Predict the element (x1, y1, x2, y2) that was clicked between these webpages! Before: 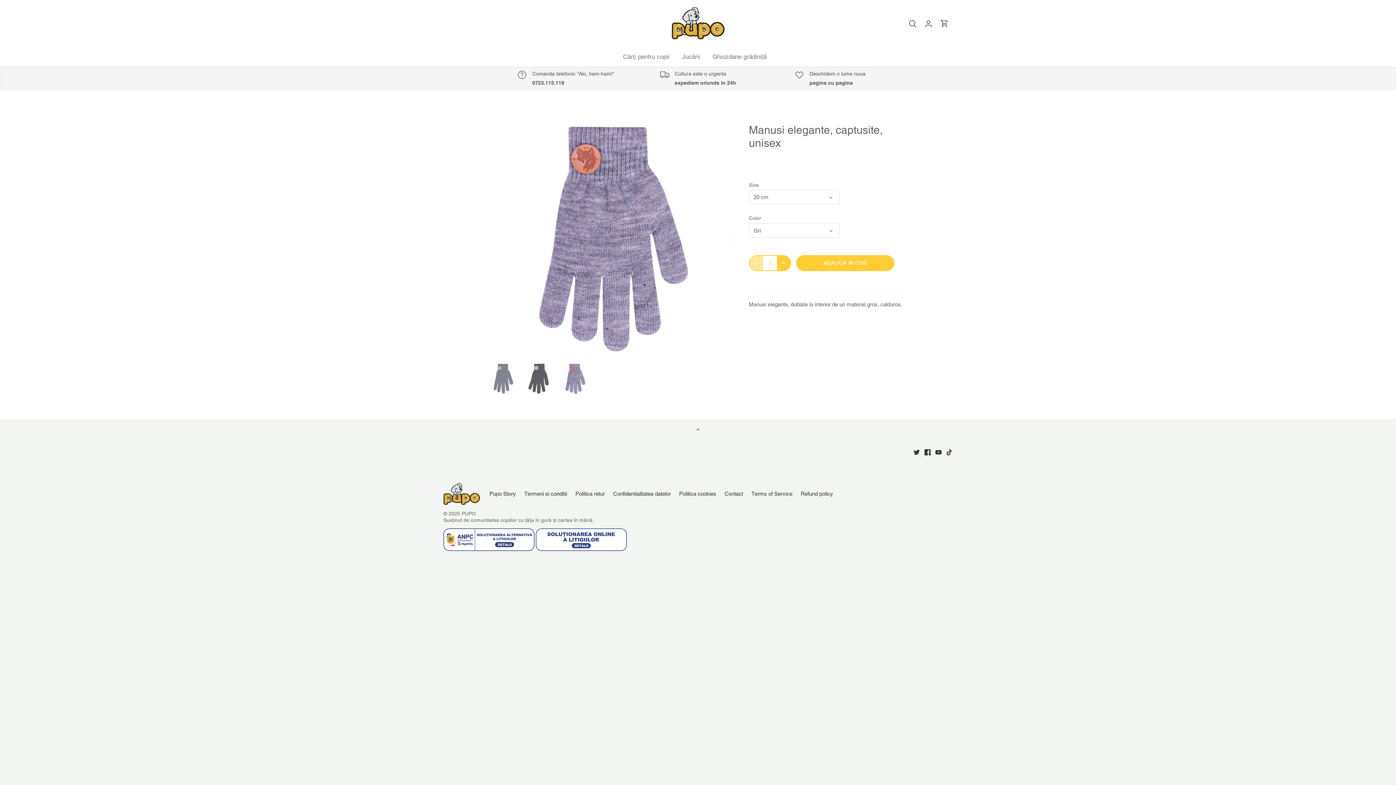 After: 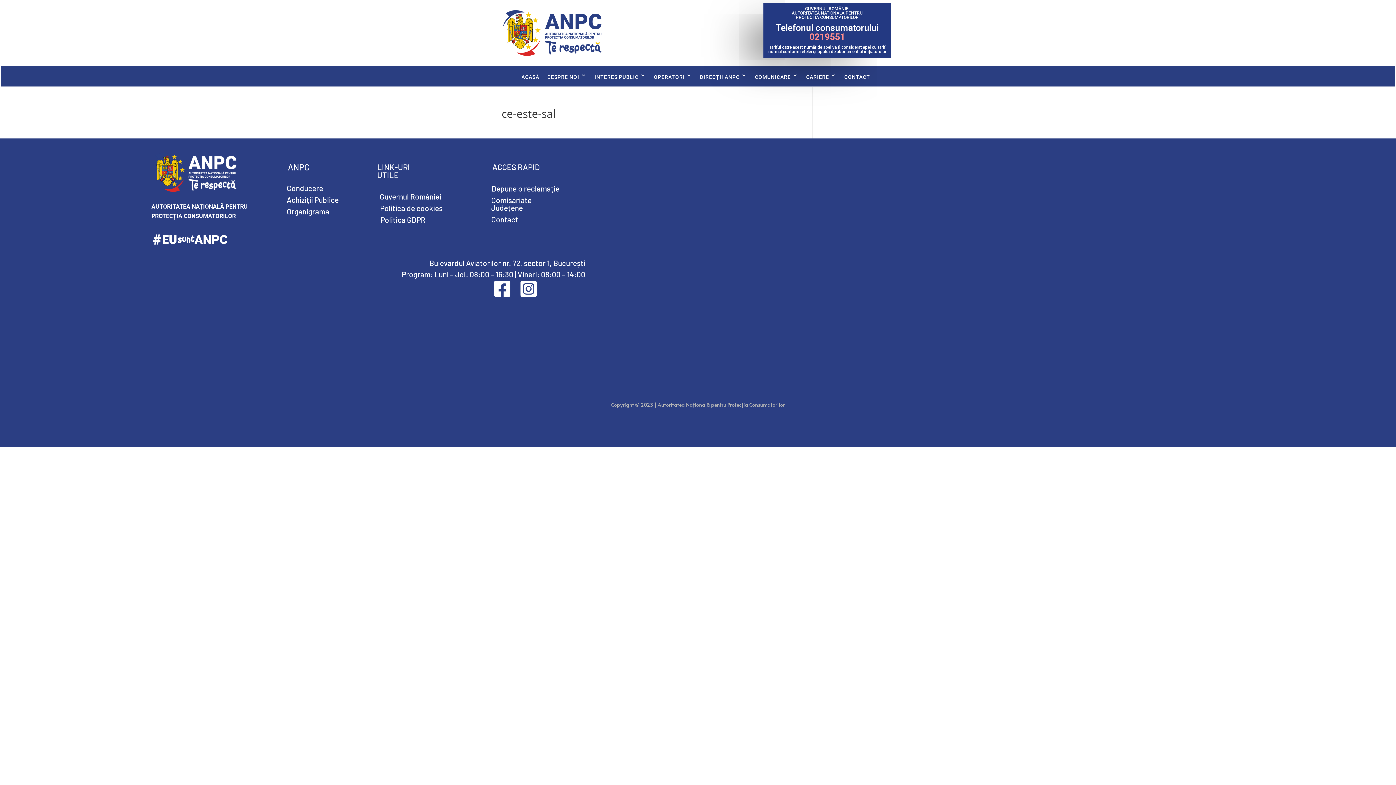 Action: bbox: (443, 529, 534, 535)